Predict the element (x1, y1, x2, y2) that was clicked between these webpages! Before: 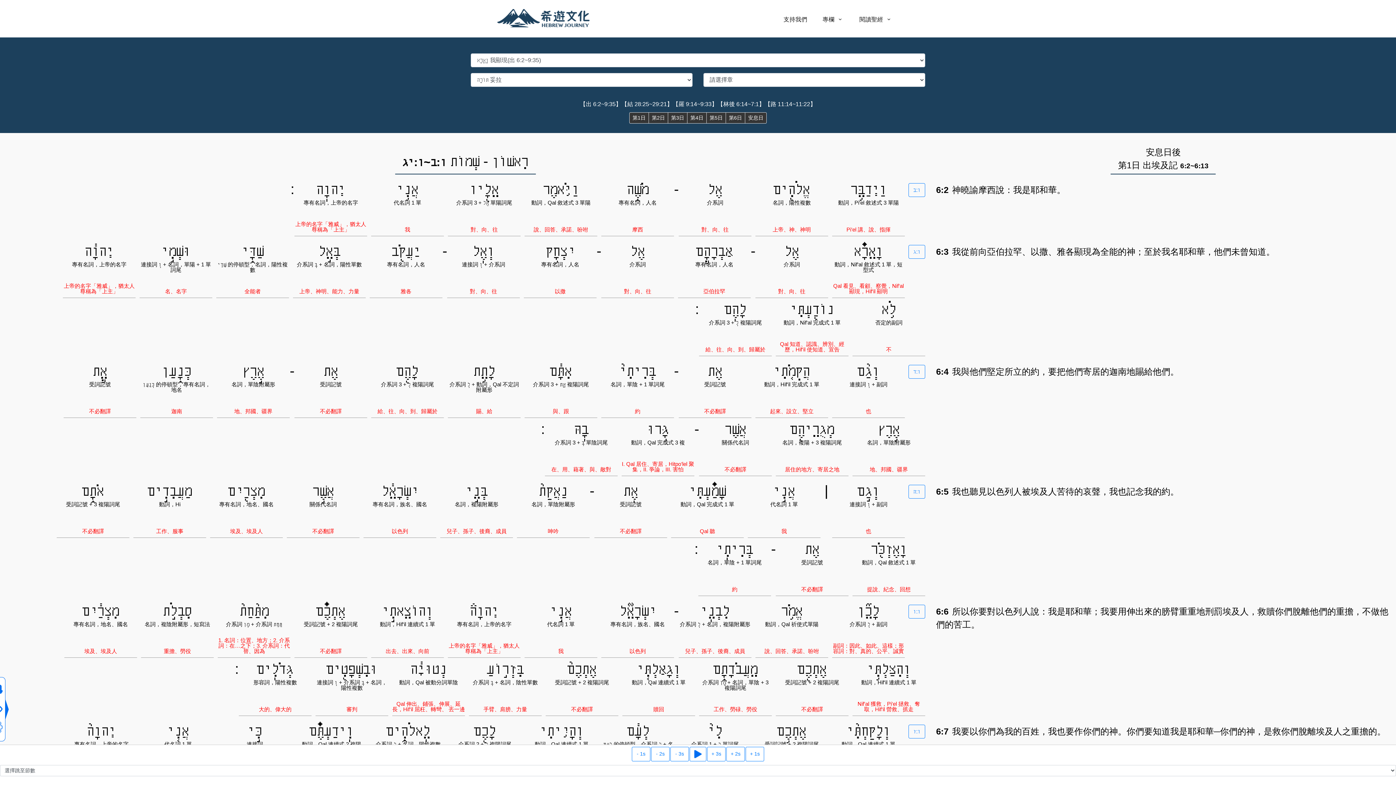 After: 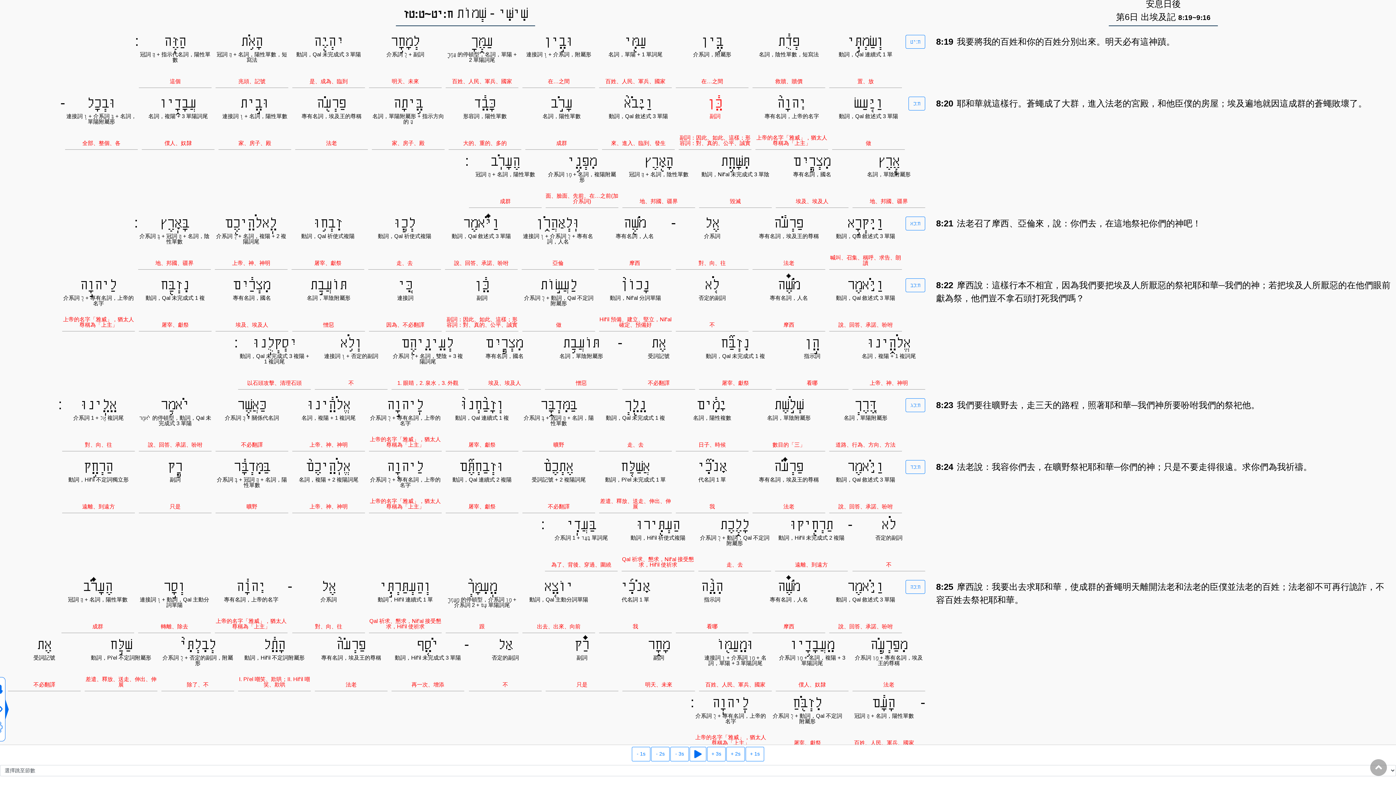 Action: label: 第6日 bbox: (725, 112, 745, 123)